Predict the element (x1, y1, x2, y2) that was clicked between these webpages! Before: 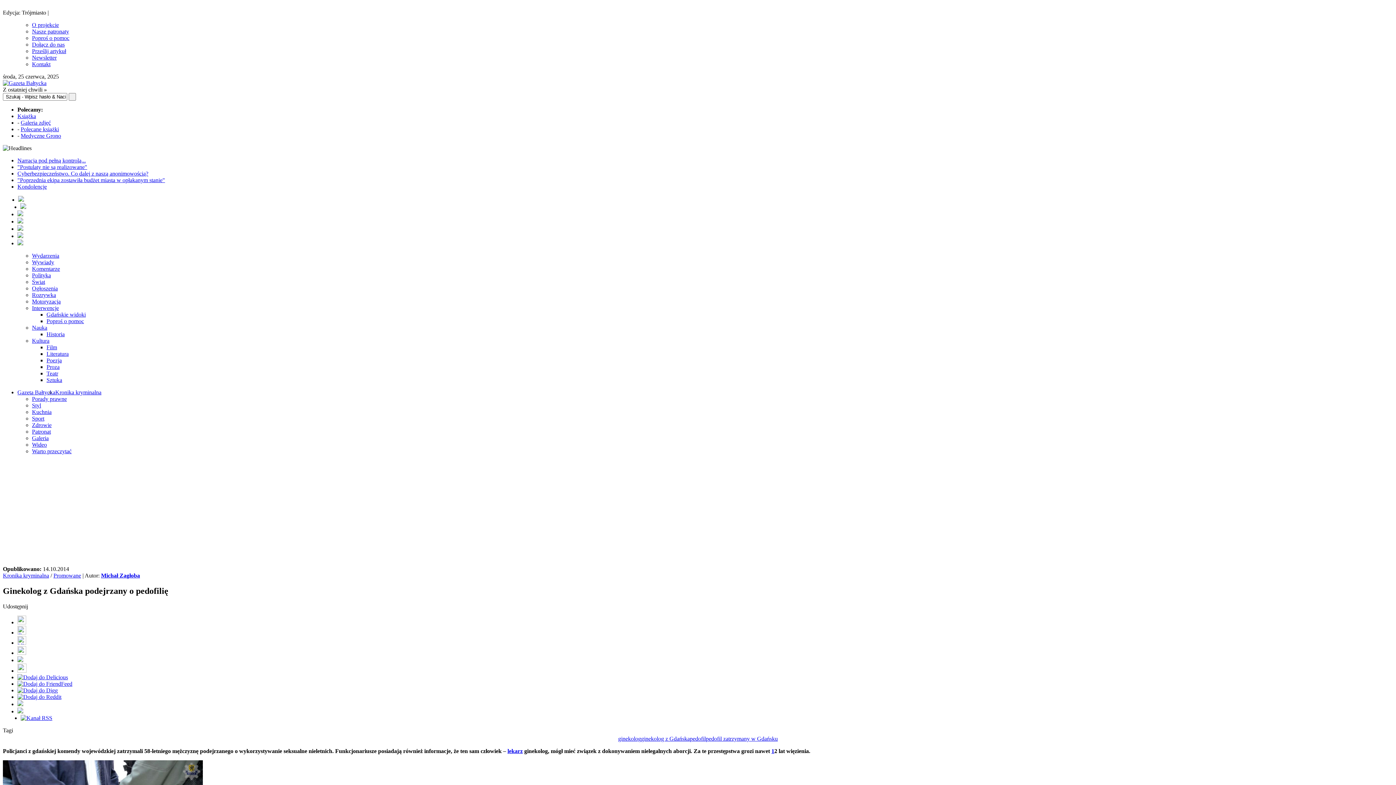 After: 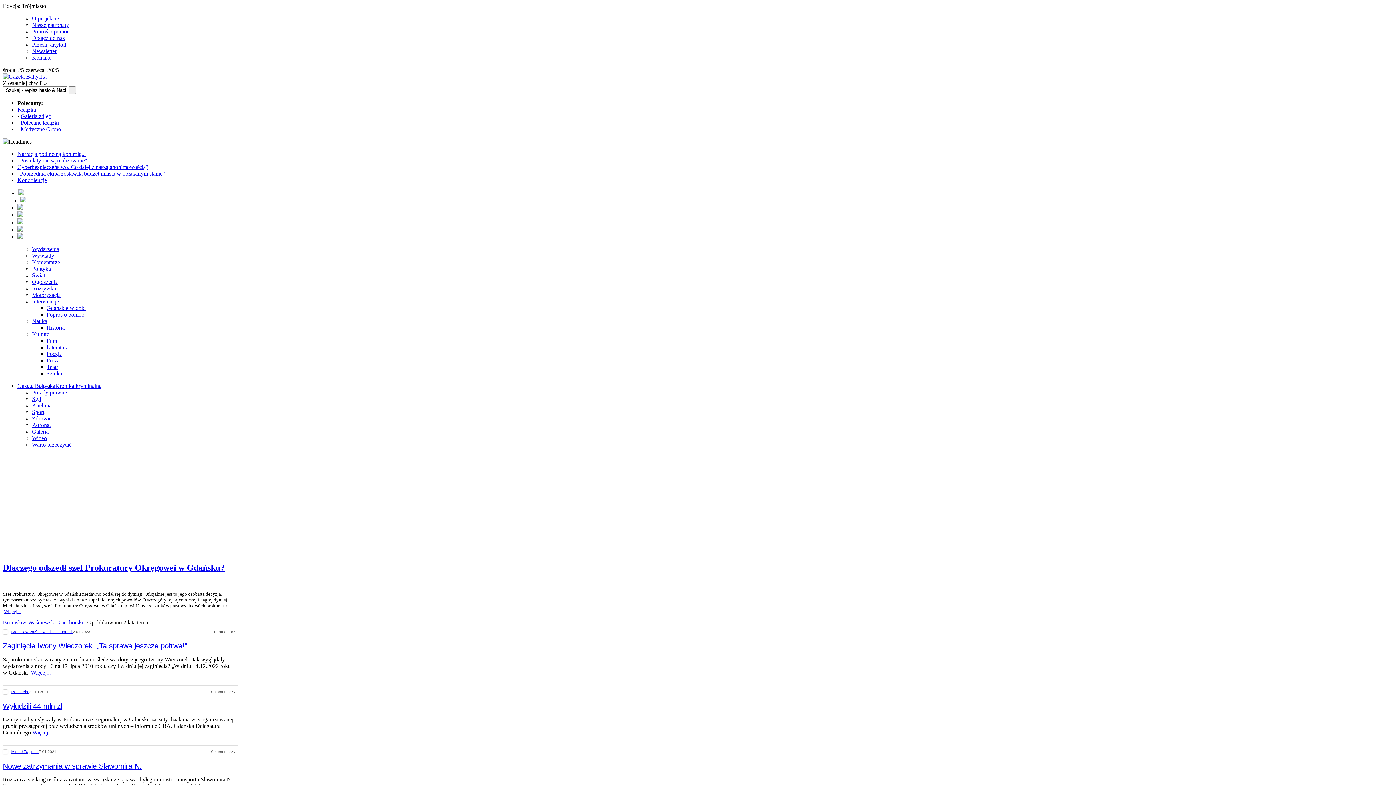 Action: bbox: (2, 572, 49, 578) label: Kronika kryminalna